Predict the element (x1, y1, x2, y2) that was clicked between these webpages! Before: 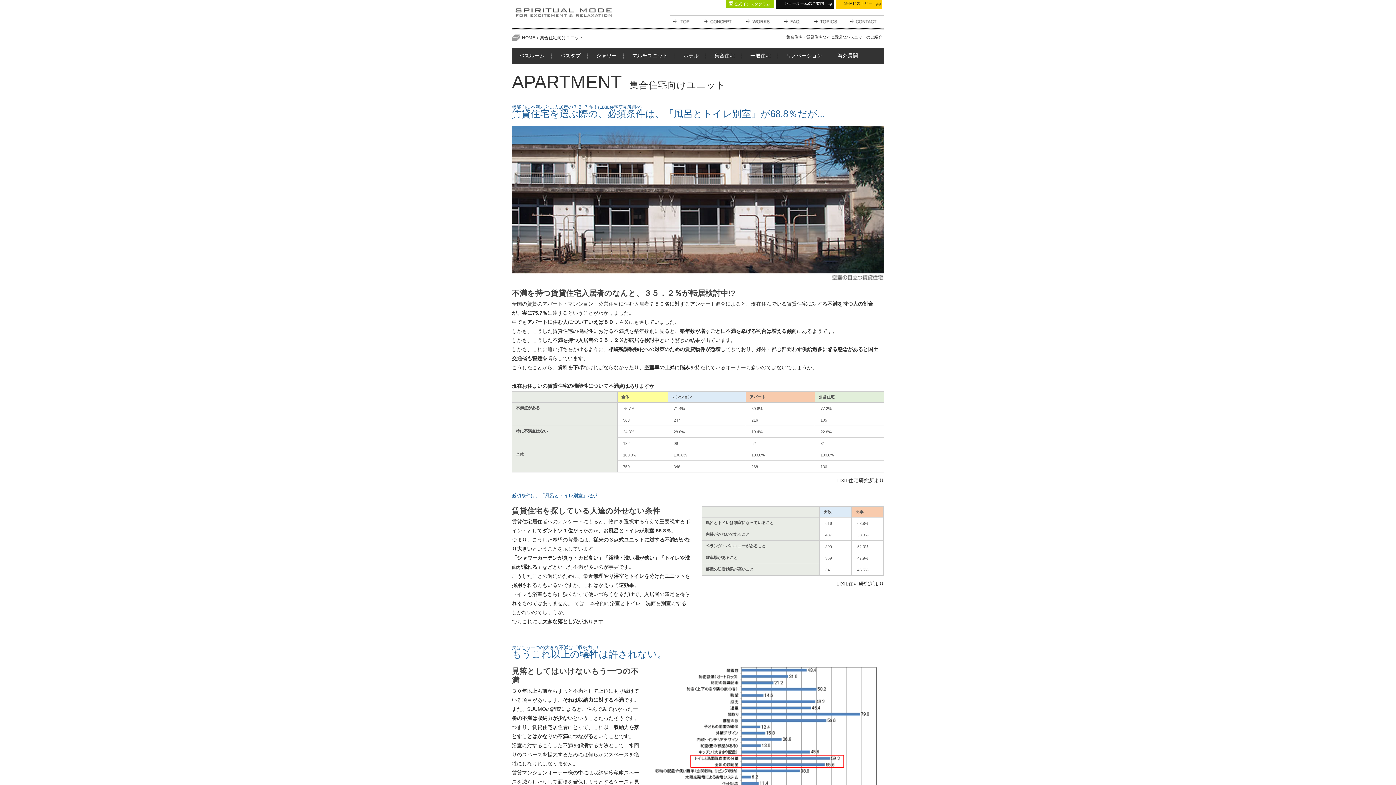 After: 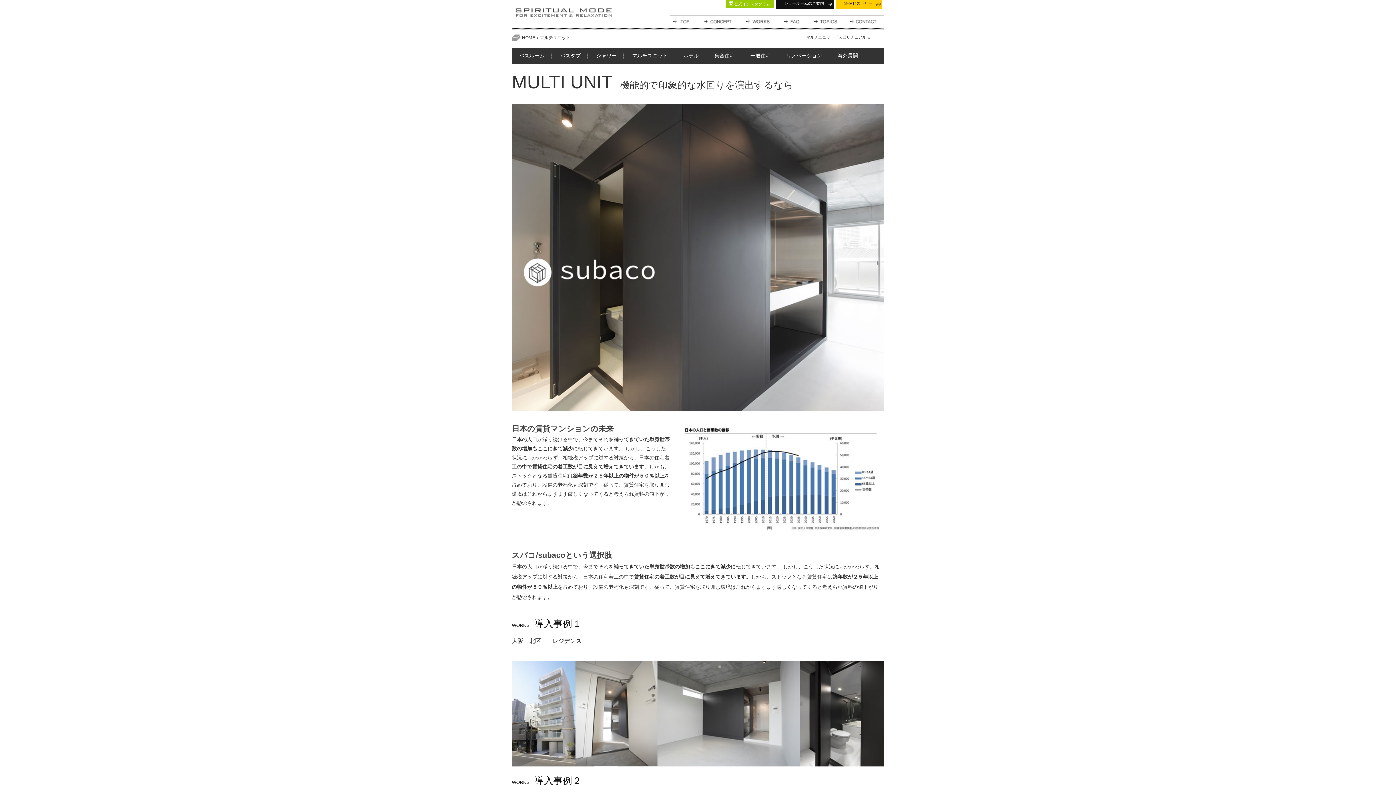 Action: label: マルチユニット bbox: (632, 52, 668, 58)